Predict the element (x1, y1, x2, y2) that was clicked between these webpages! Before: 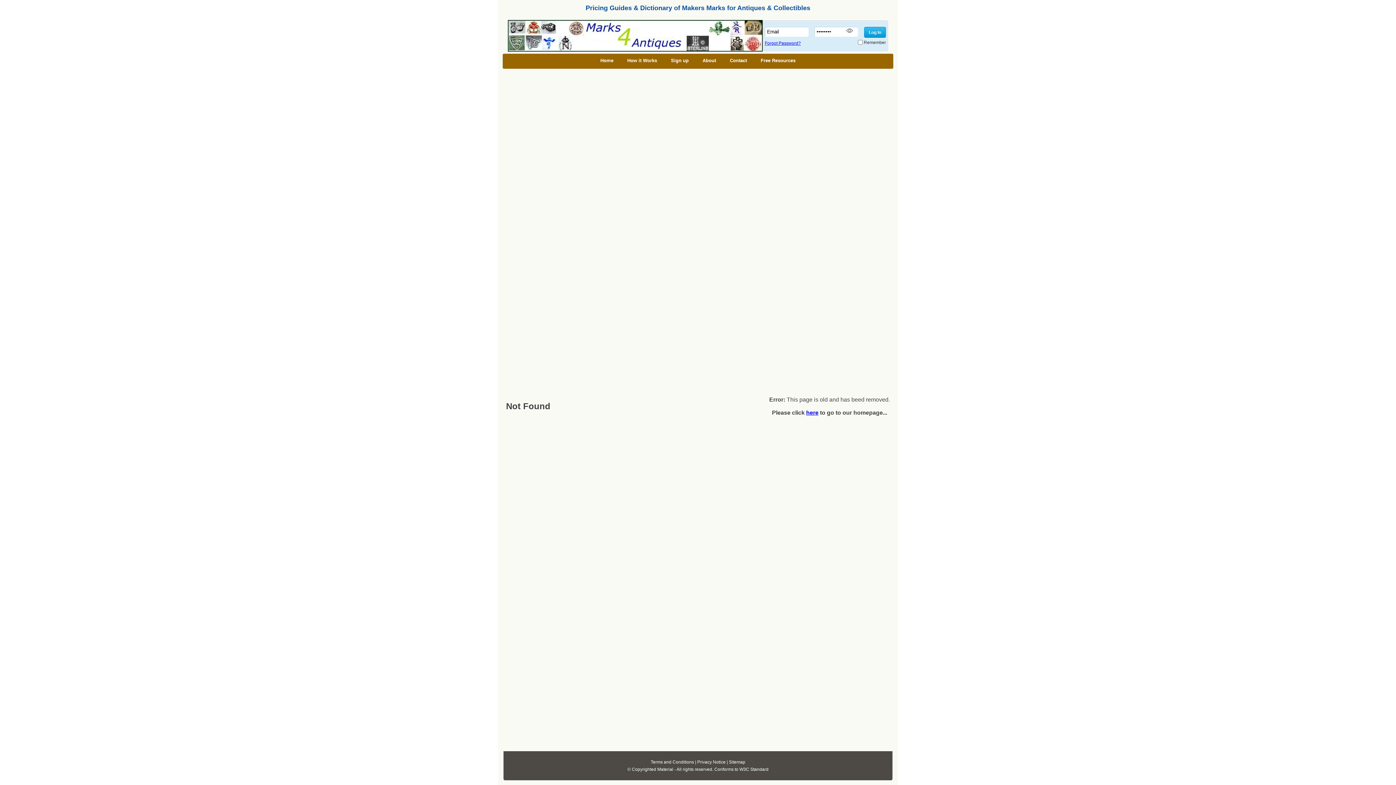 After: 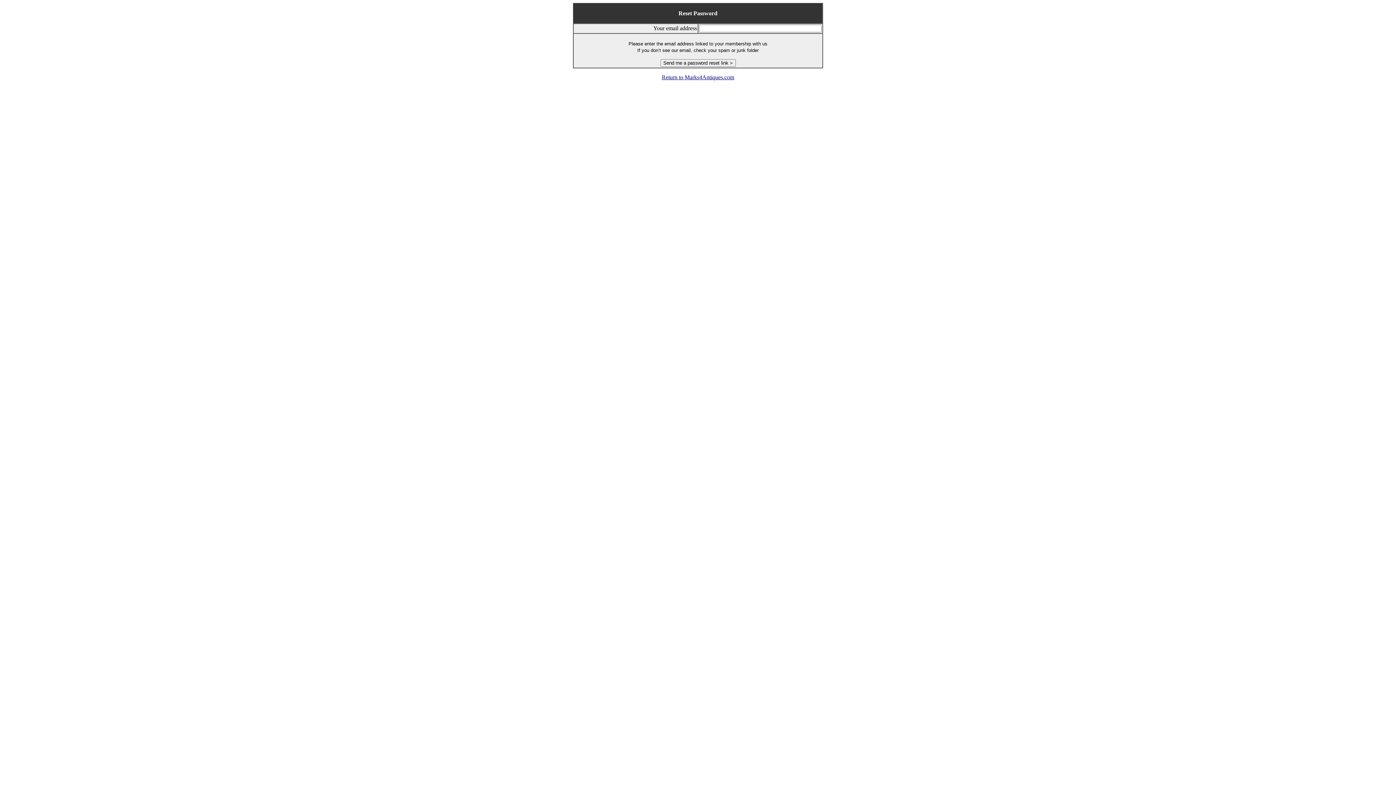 Action: bbox: (765, 40, 801, 45) label: Forgot Password?